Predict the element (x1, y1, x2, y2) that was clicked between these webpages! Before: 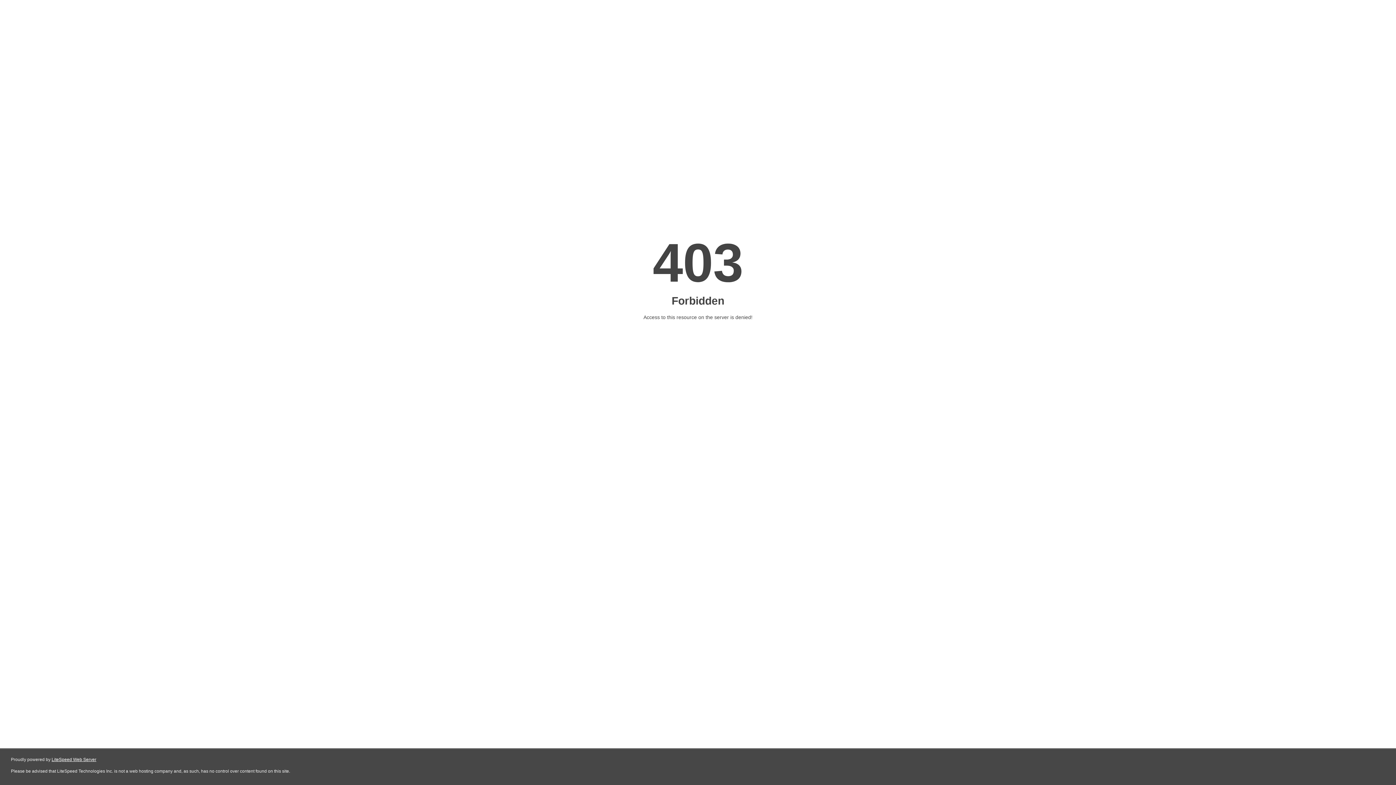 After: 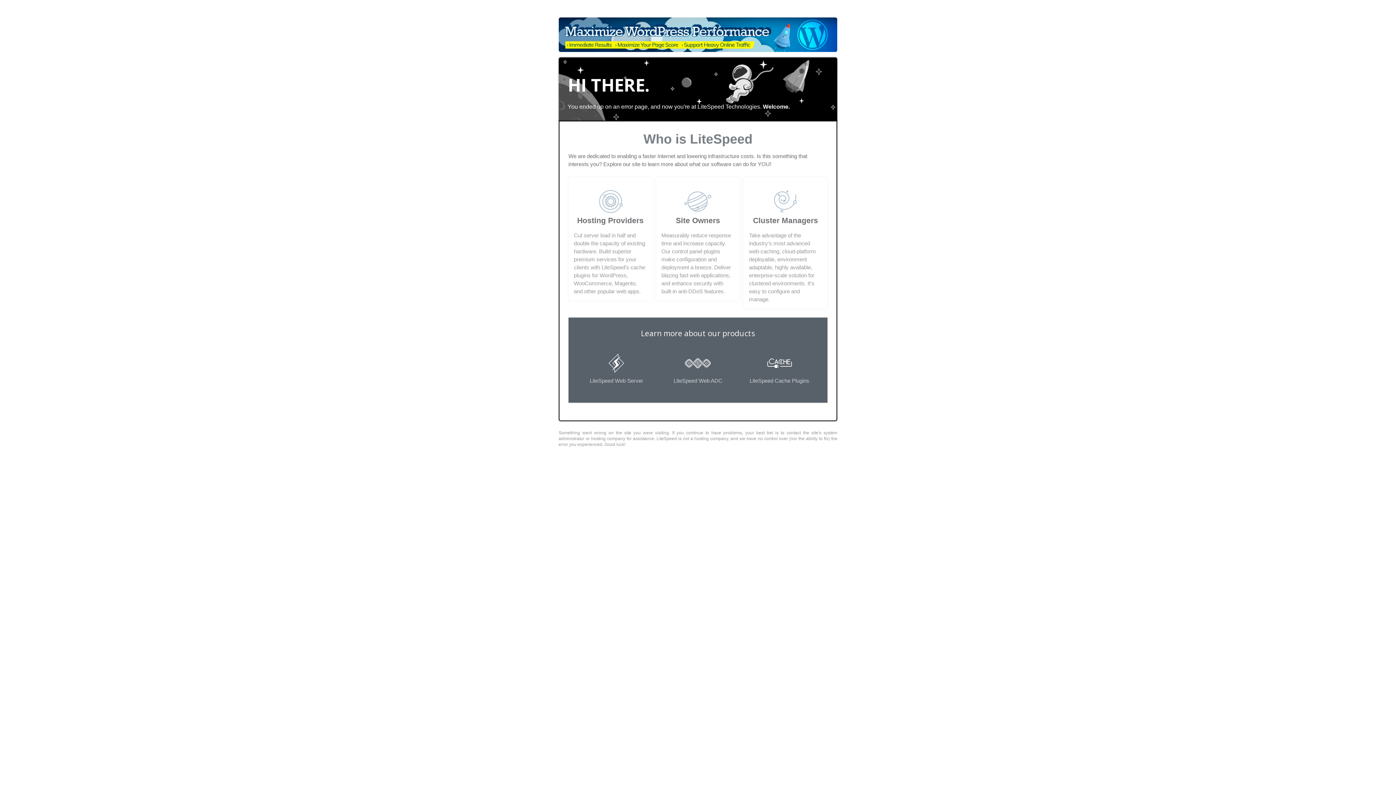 Action: label: LiteSpeed Web Server bbox: (51, 757, 96, 762)